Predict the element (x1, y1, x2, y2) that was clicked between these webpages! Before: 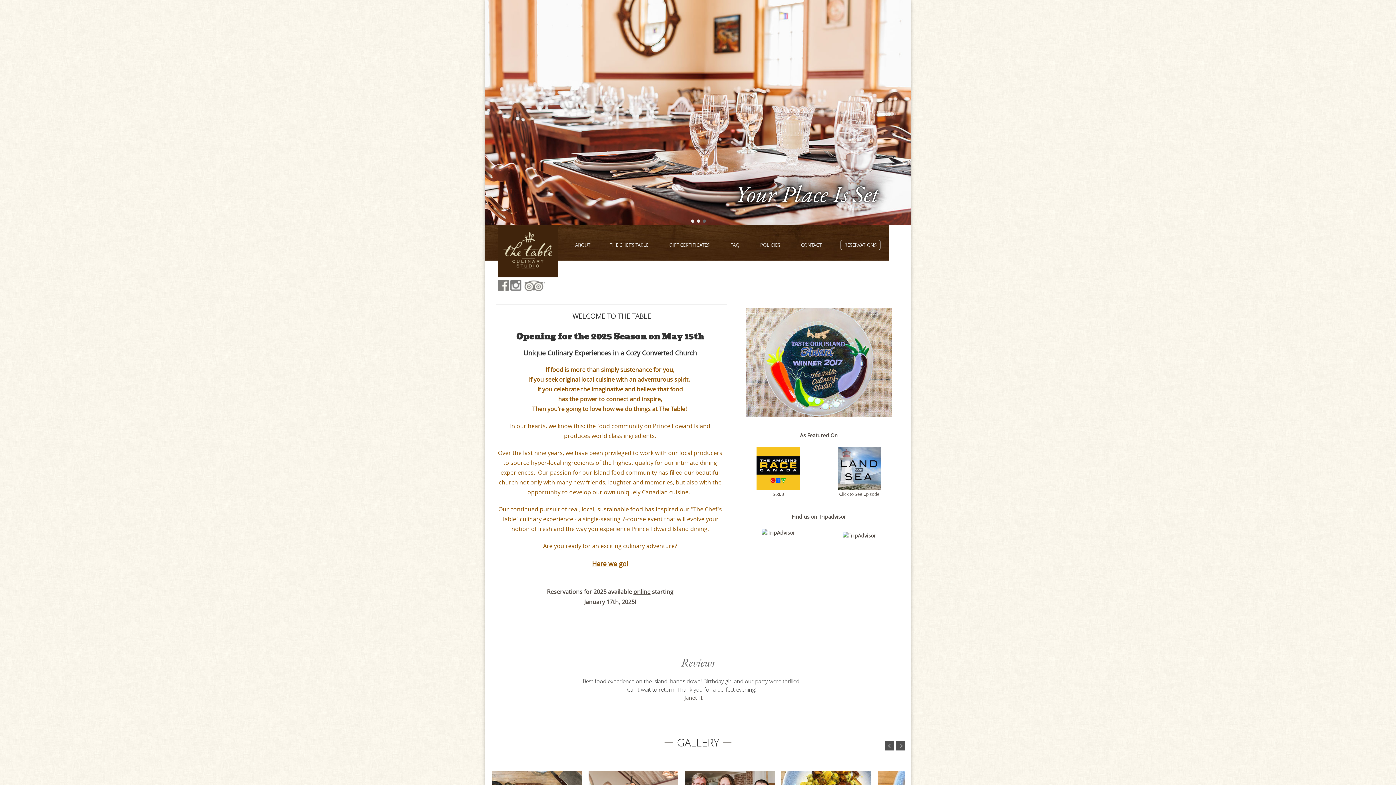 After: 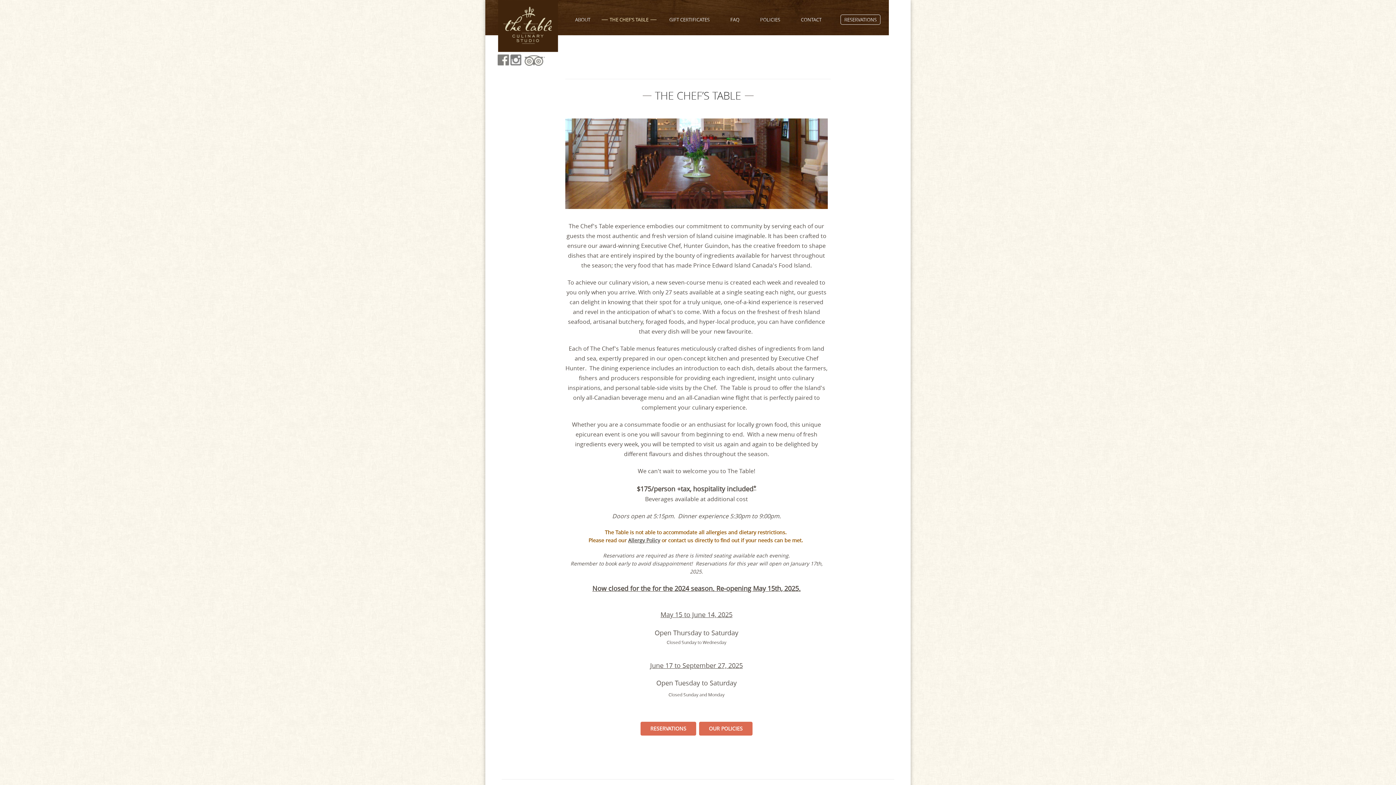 Action: bbox: (592, 559, 628, 568) label: Here we go!